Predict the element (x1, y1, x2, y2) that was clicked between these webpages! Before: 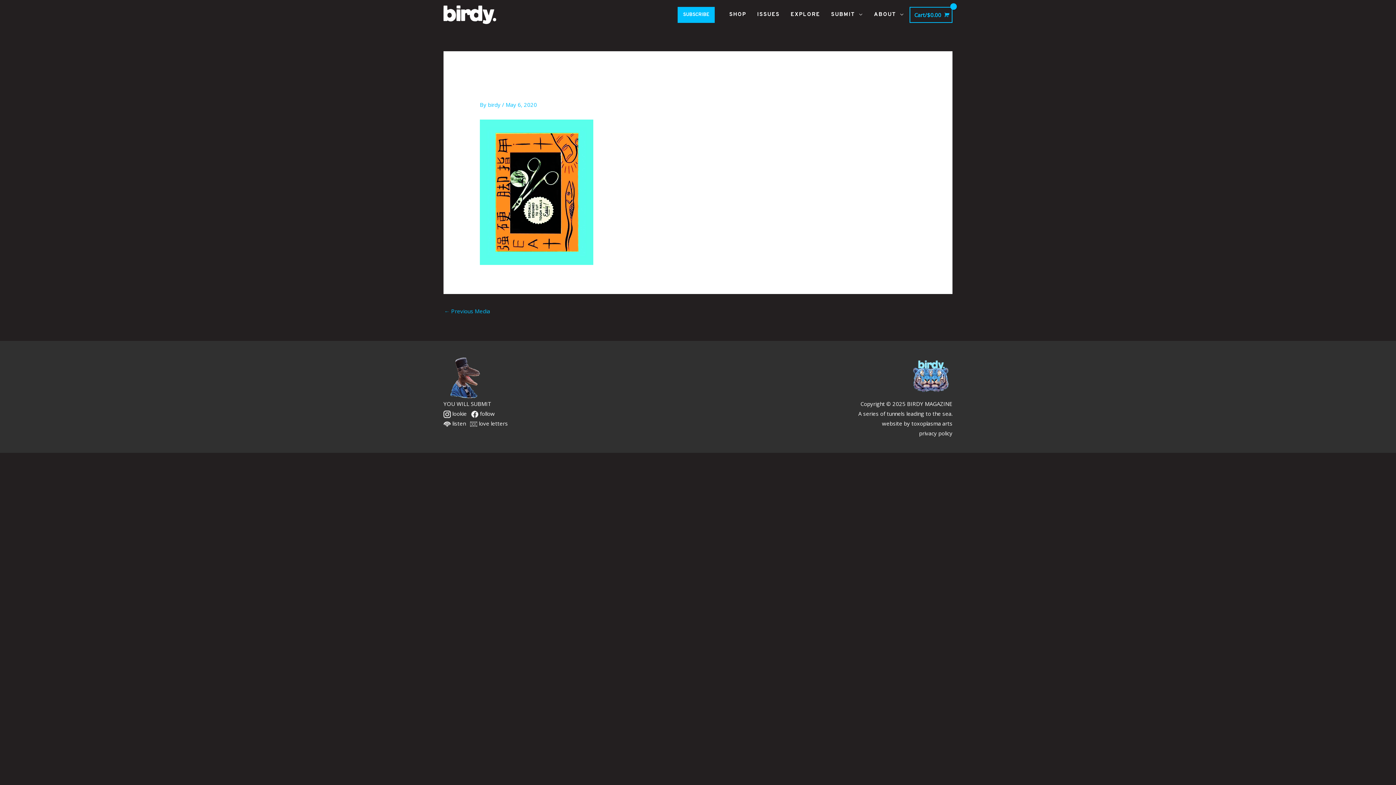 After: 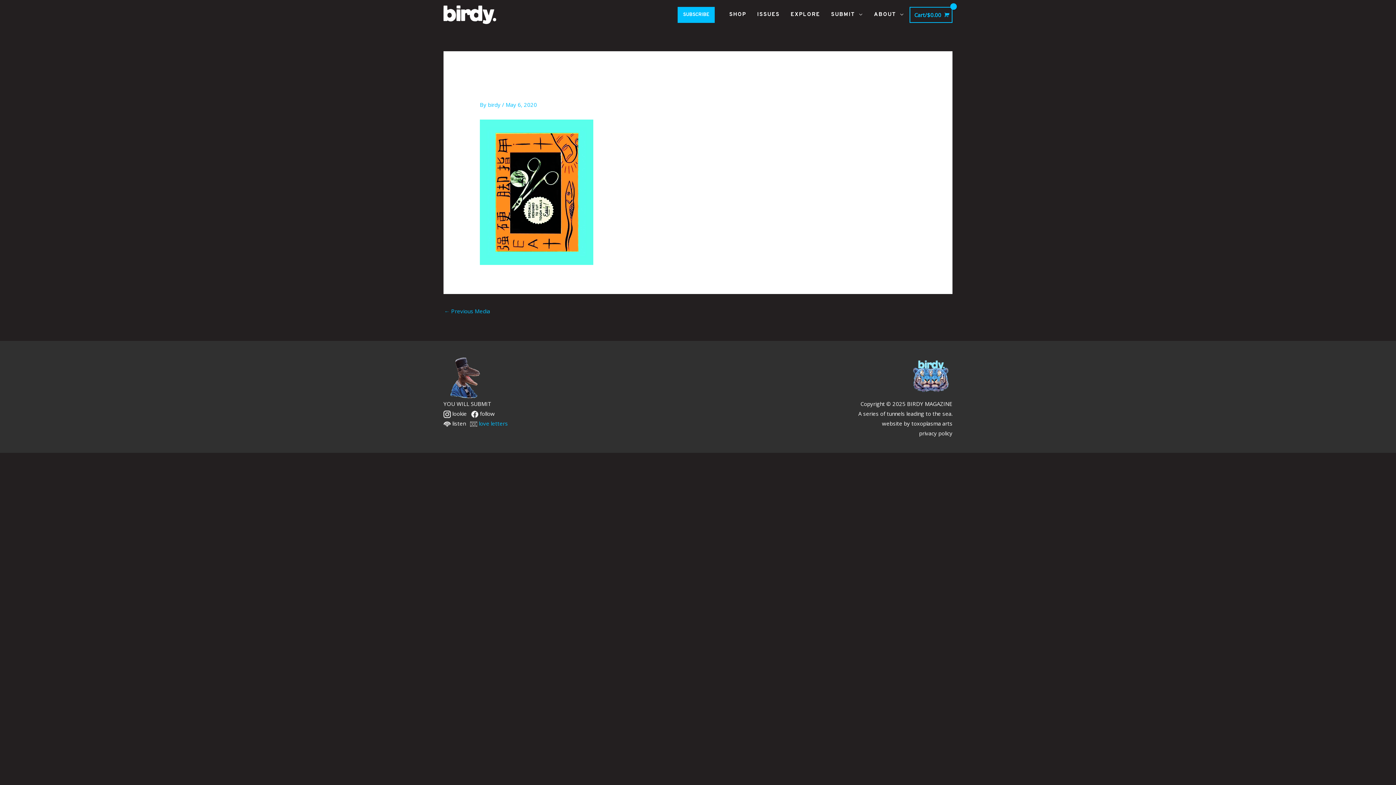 Action: label:  love letters bbox: (470, 419, 508, 427)